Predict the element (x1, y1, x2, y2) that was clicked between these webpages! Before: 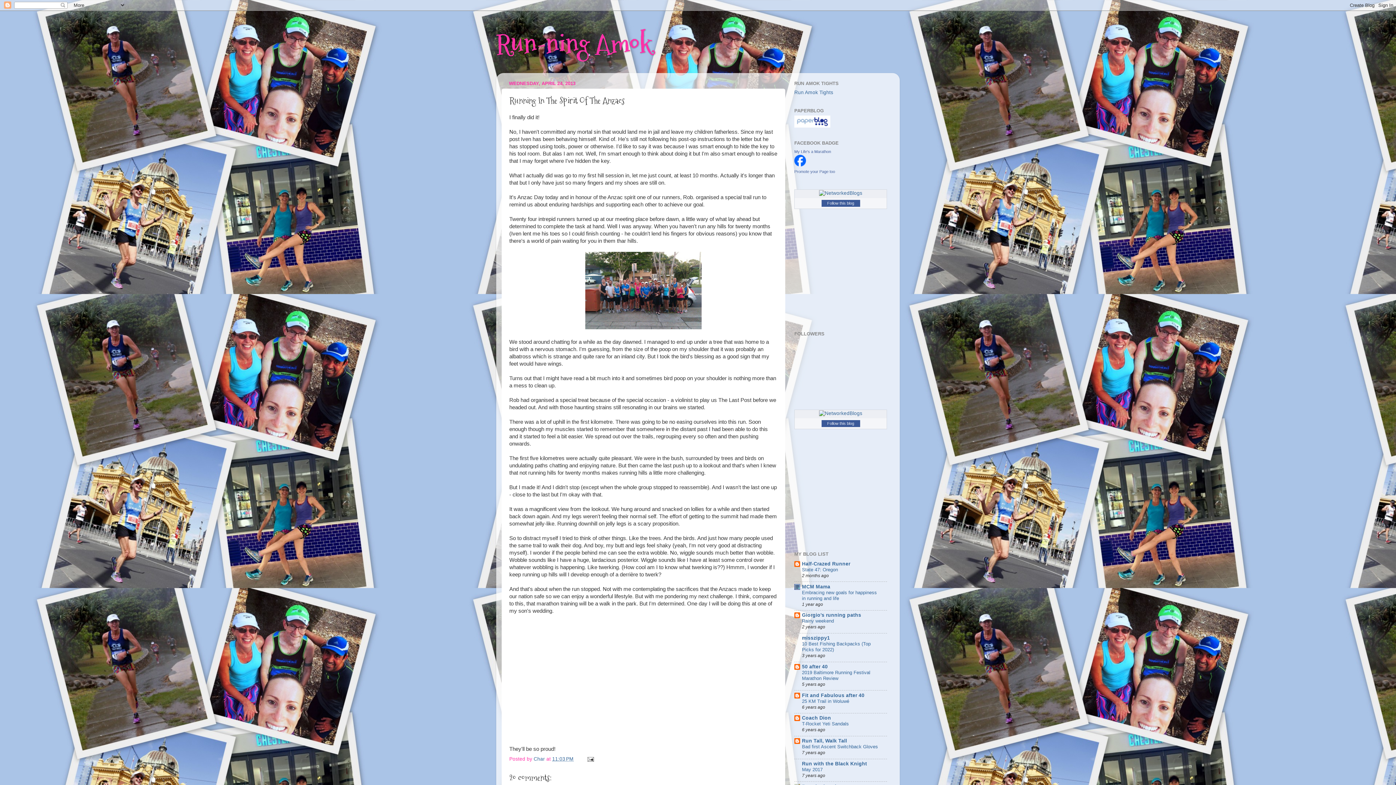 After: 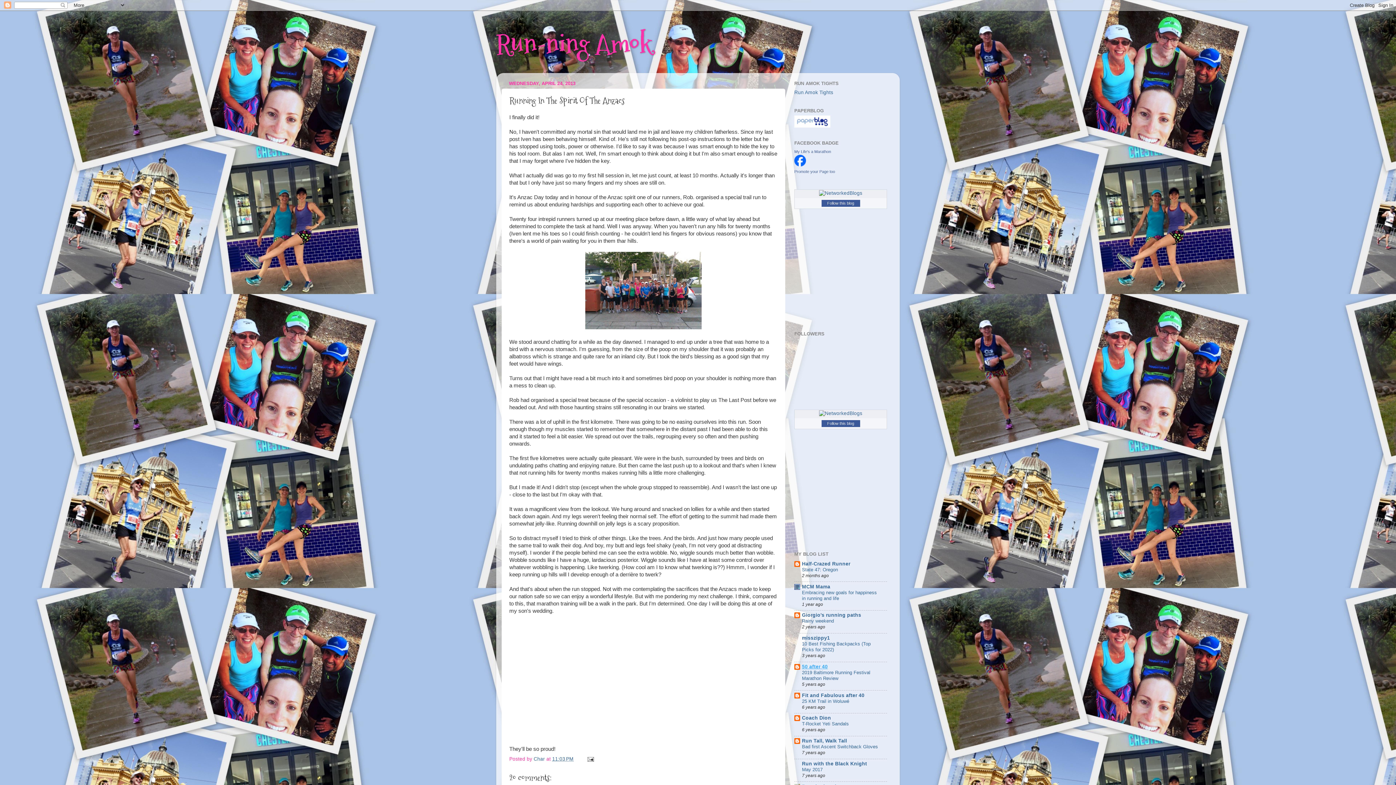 Action: bbox: (802, 664, 828, 669) label: 50 after 40